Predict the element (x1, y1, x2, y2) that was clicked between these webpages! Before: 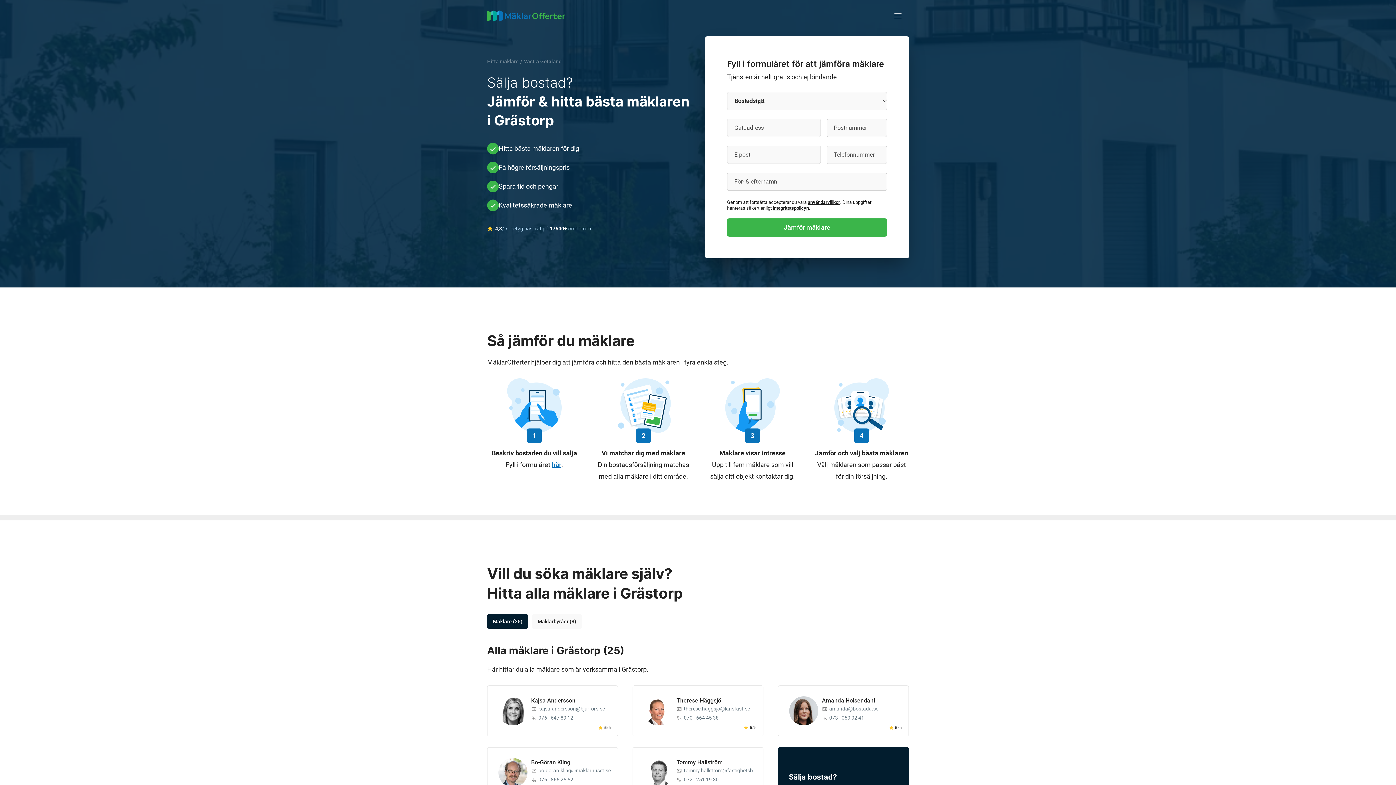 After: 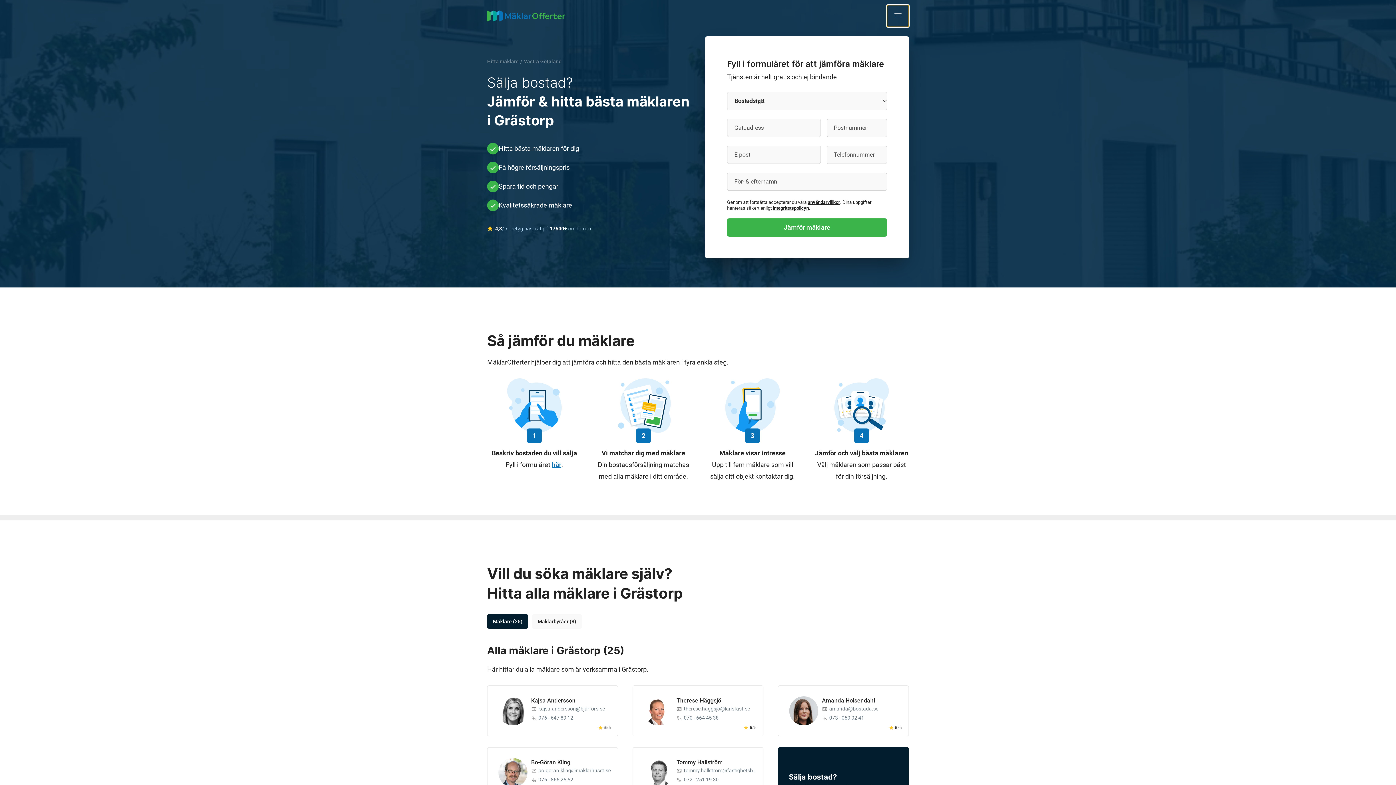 Action: bbox: (887, 5, 909, 26) label: Meny